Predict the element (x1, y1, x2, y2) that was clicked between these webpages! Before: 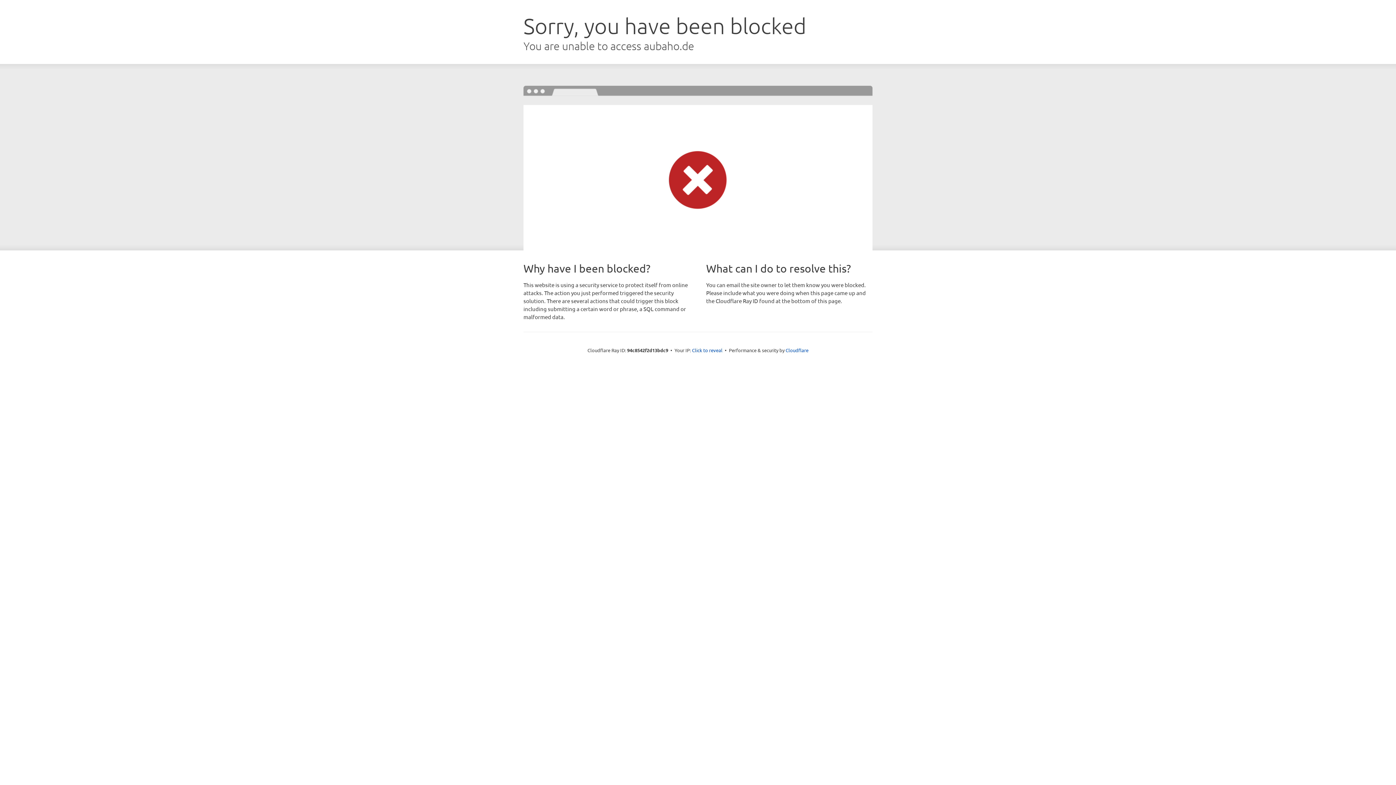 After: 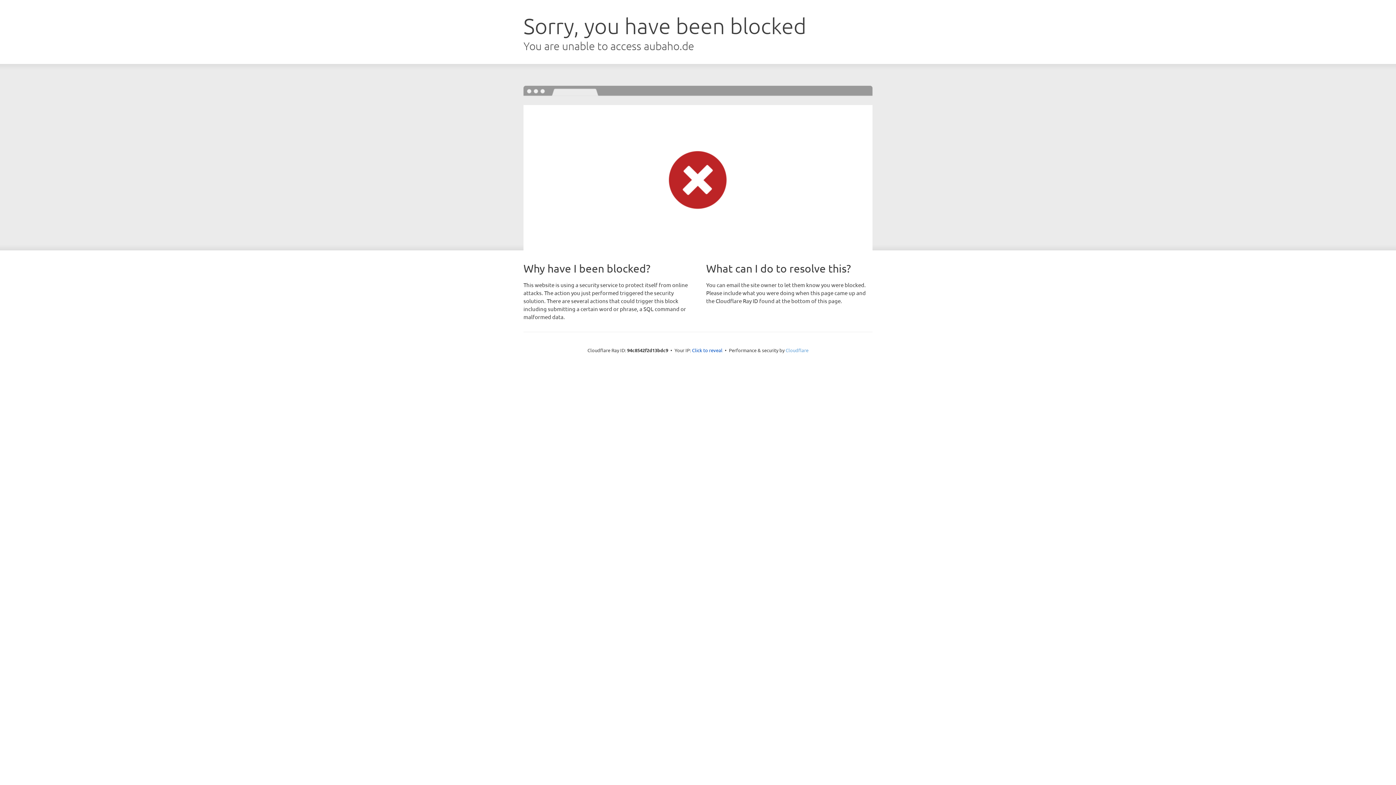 Action: label: Cloudflare bbox: (785, 347, 808, 353)